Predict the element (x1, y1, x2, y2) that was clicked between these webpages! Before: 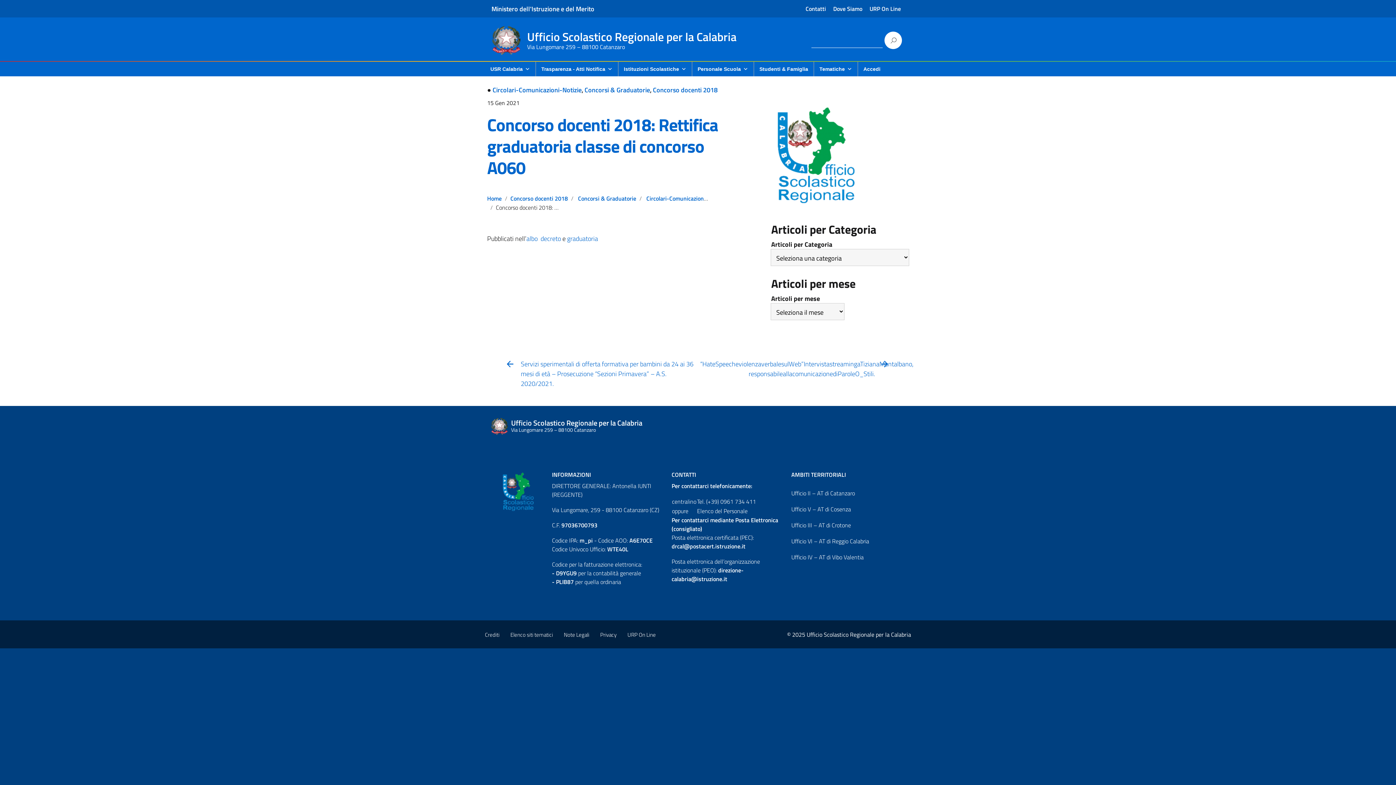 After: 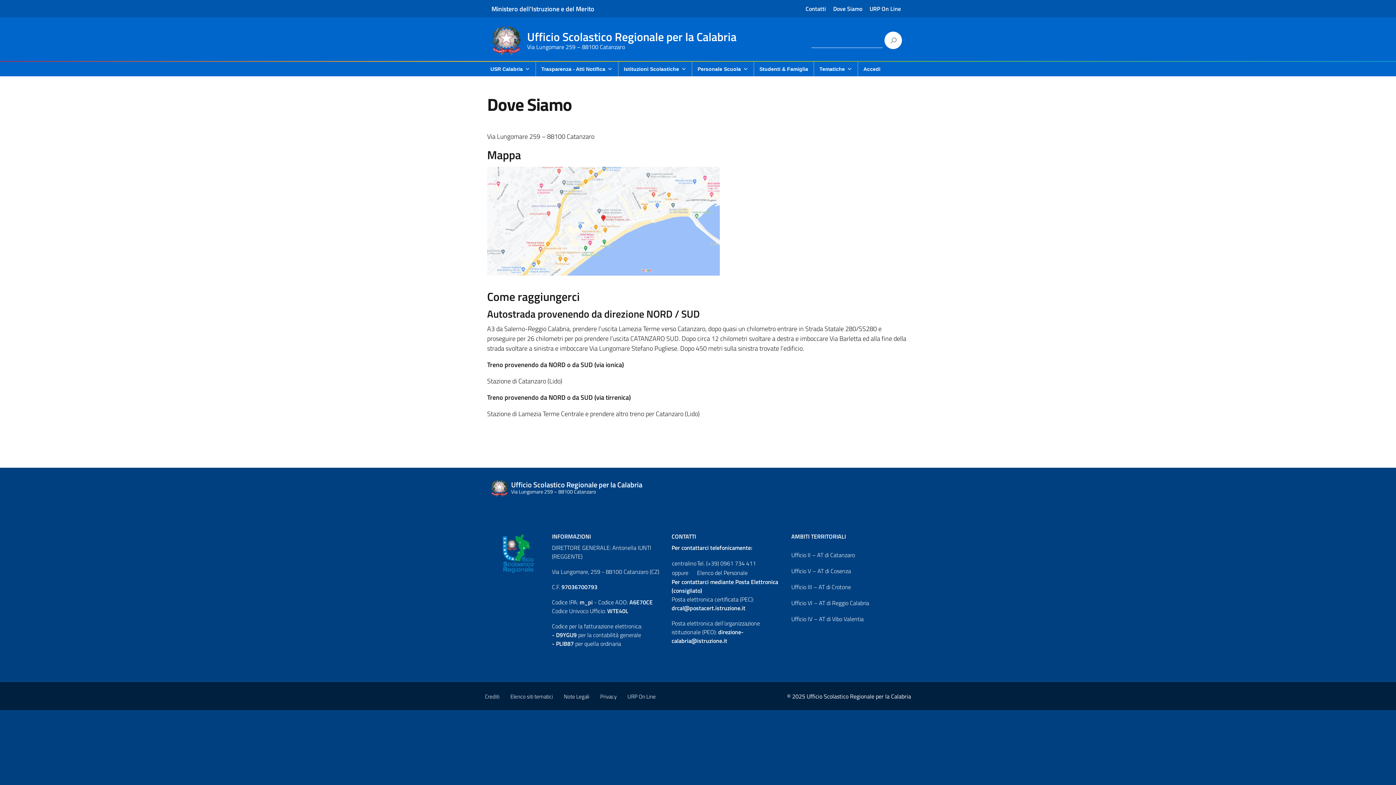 Action: label: Dove Siamo bbox: (833, 4, 862, 13)